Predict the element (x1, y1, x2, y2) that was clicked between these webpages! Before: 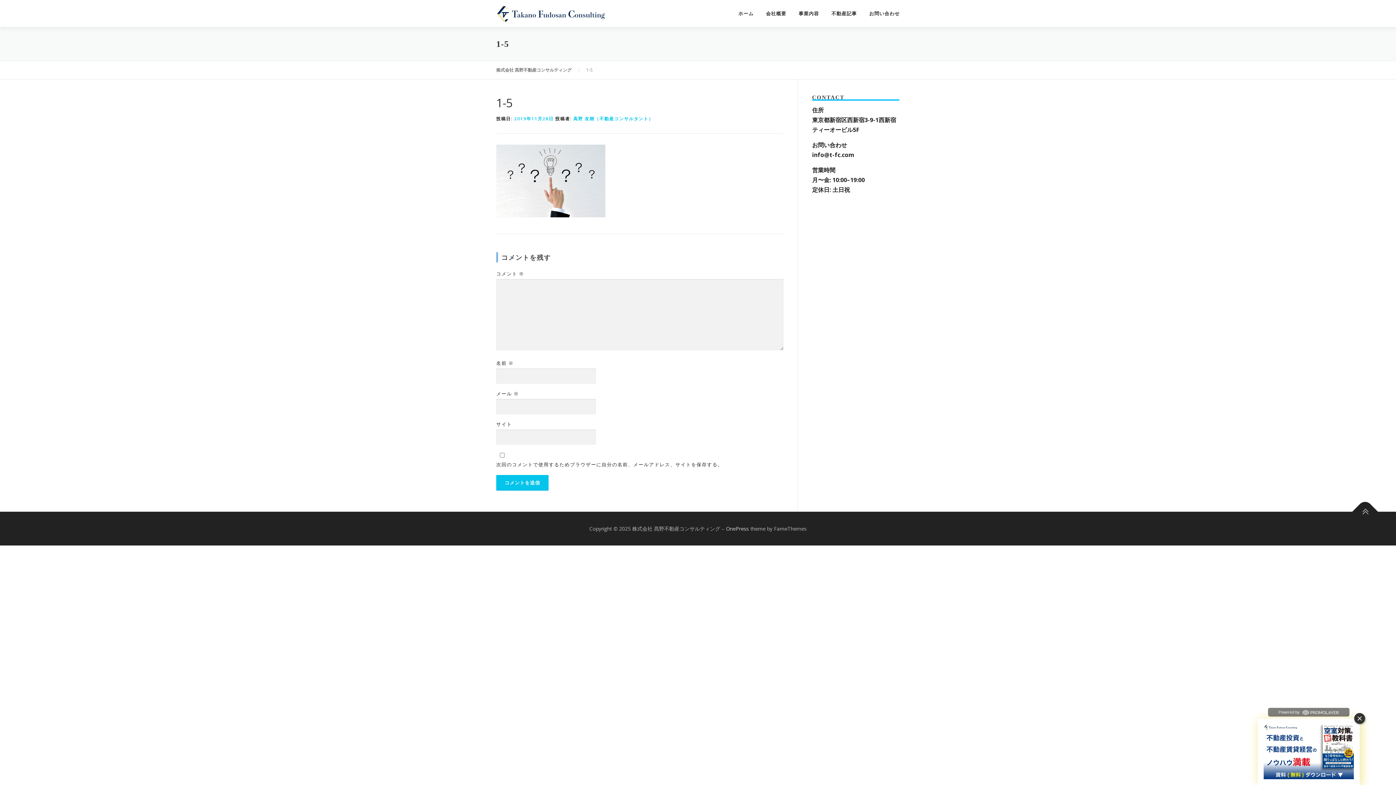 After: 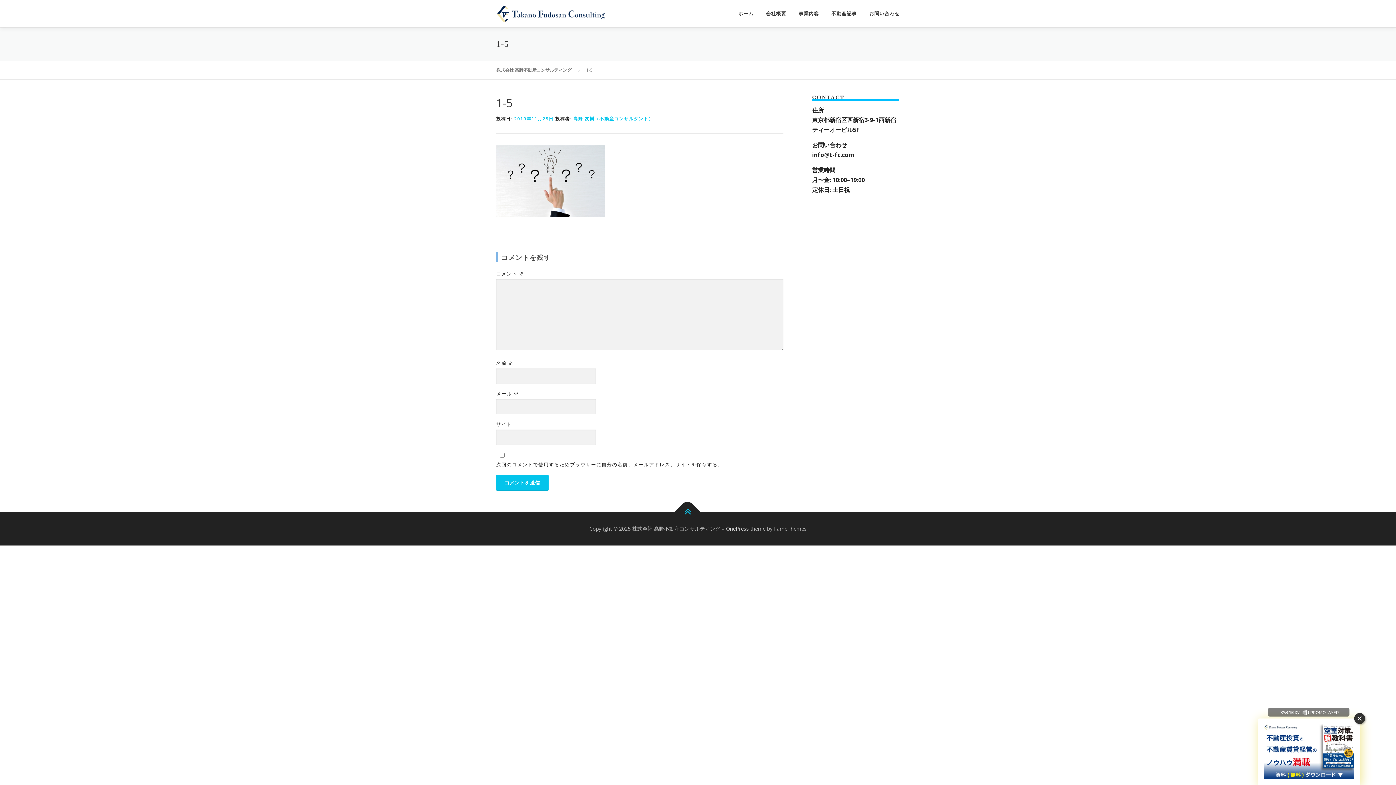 Action: bbox: (1352, 499, 1378, 524)